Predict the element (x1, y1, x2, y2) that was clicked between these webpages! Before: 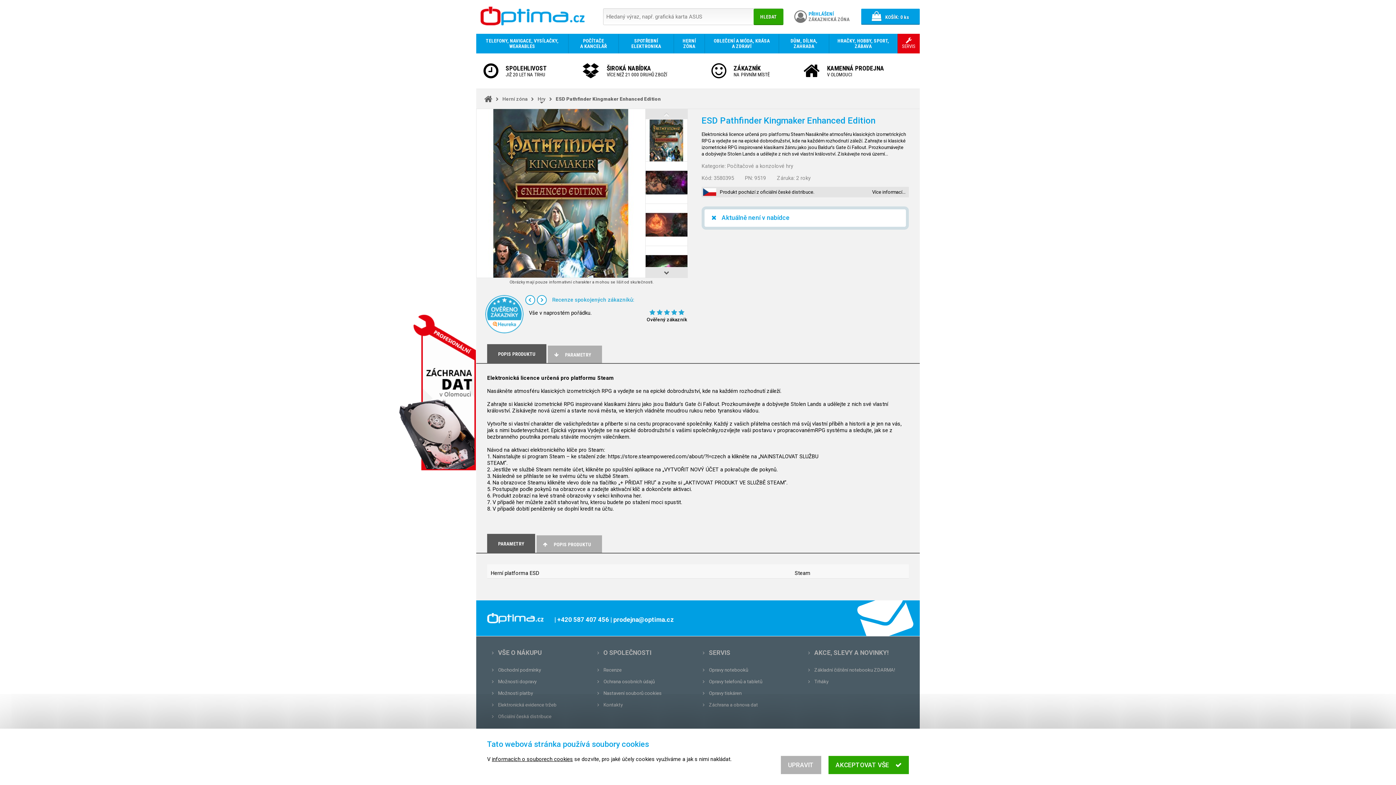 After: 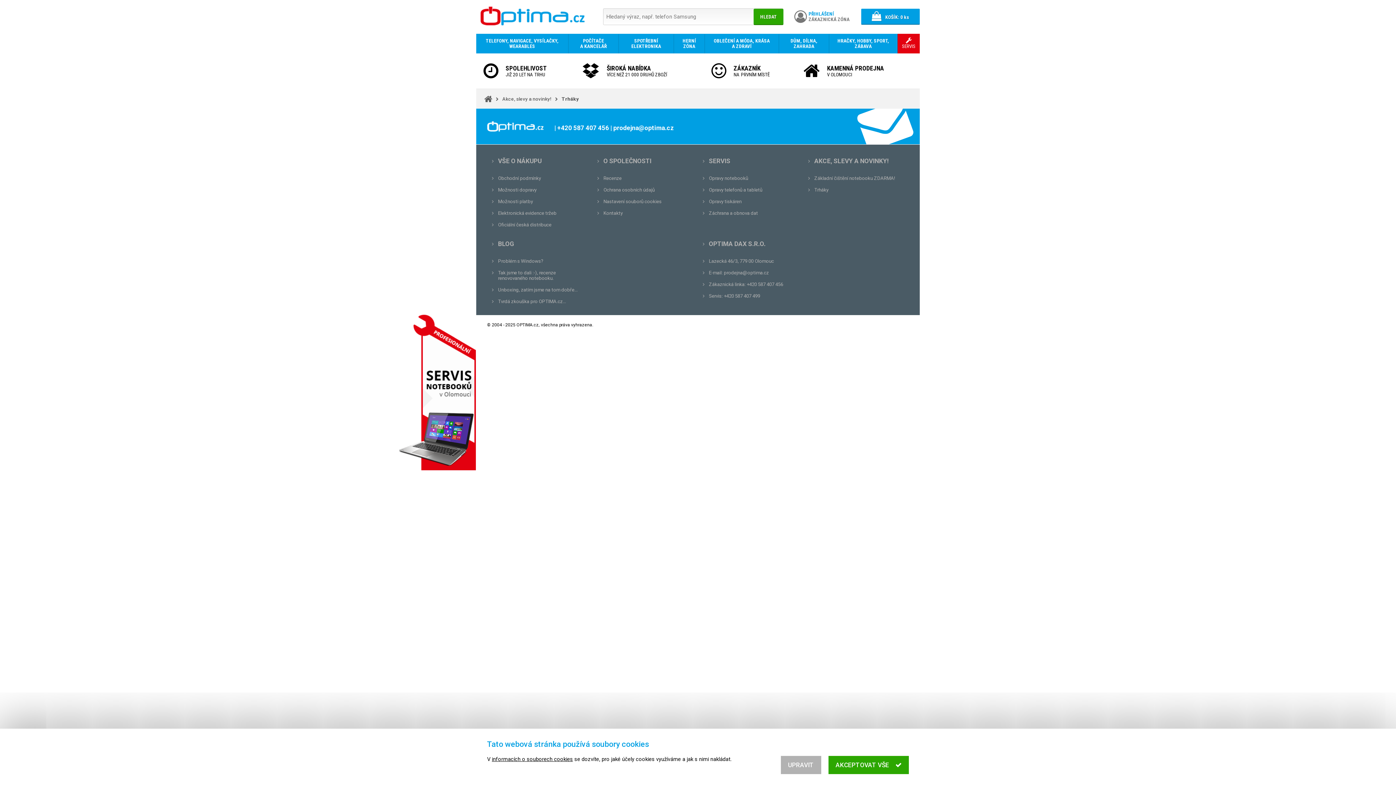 Action: bbox: (814, 679, 828, 684) label: Trháky